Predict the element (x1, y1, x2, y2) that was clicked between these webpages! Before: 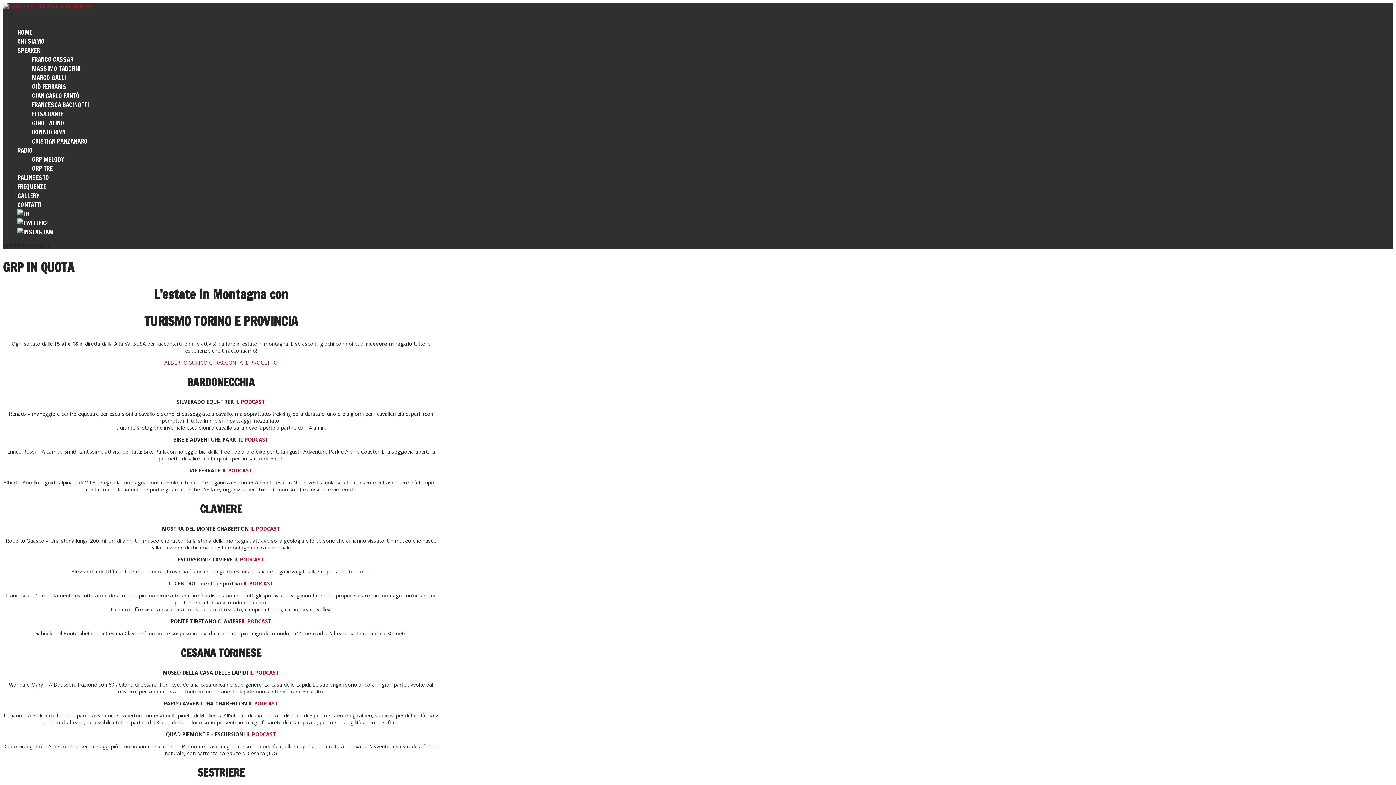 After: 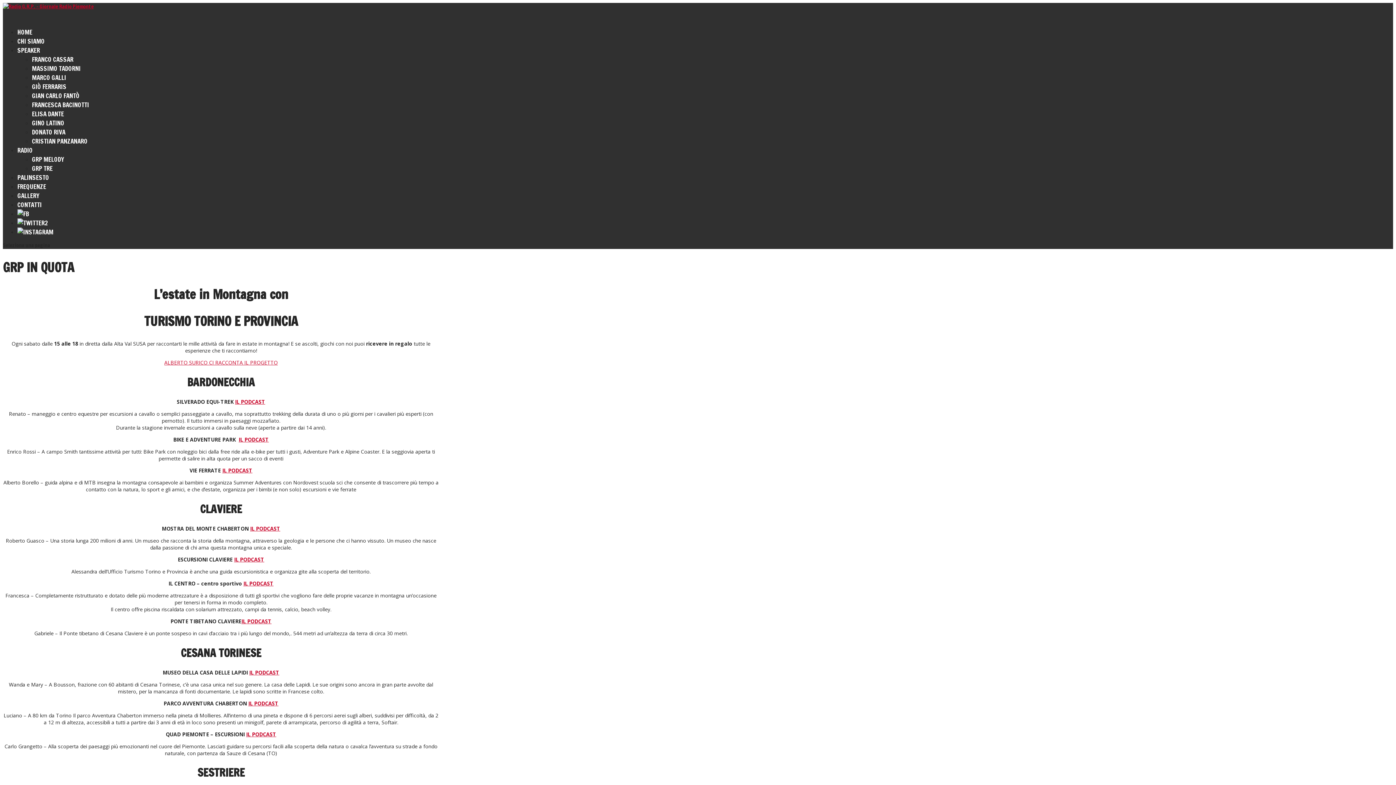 Action: label: IL PODCAST bbox: (222, 467, 252, 474)